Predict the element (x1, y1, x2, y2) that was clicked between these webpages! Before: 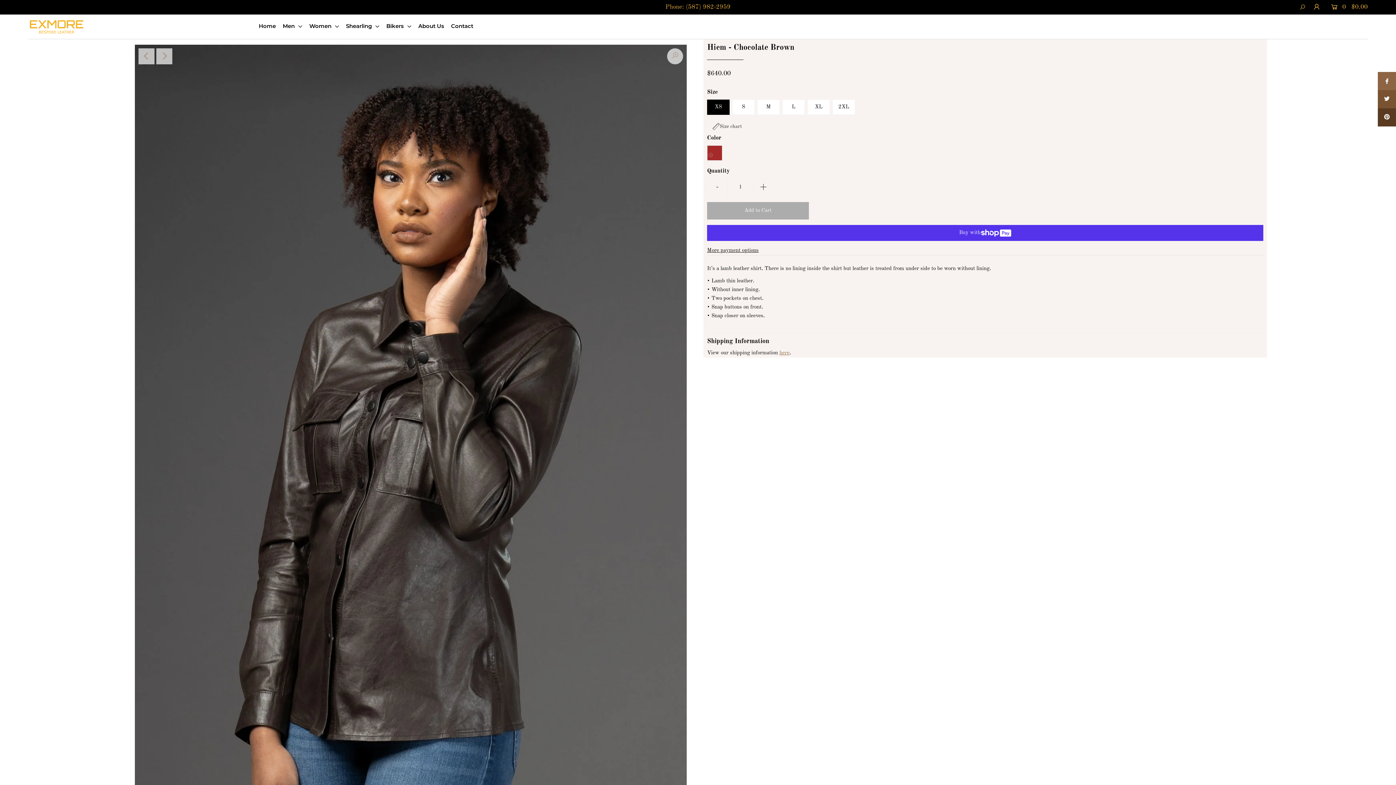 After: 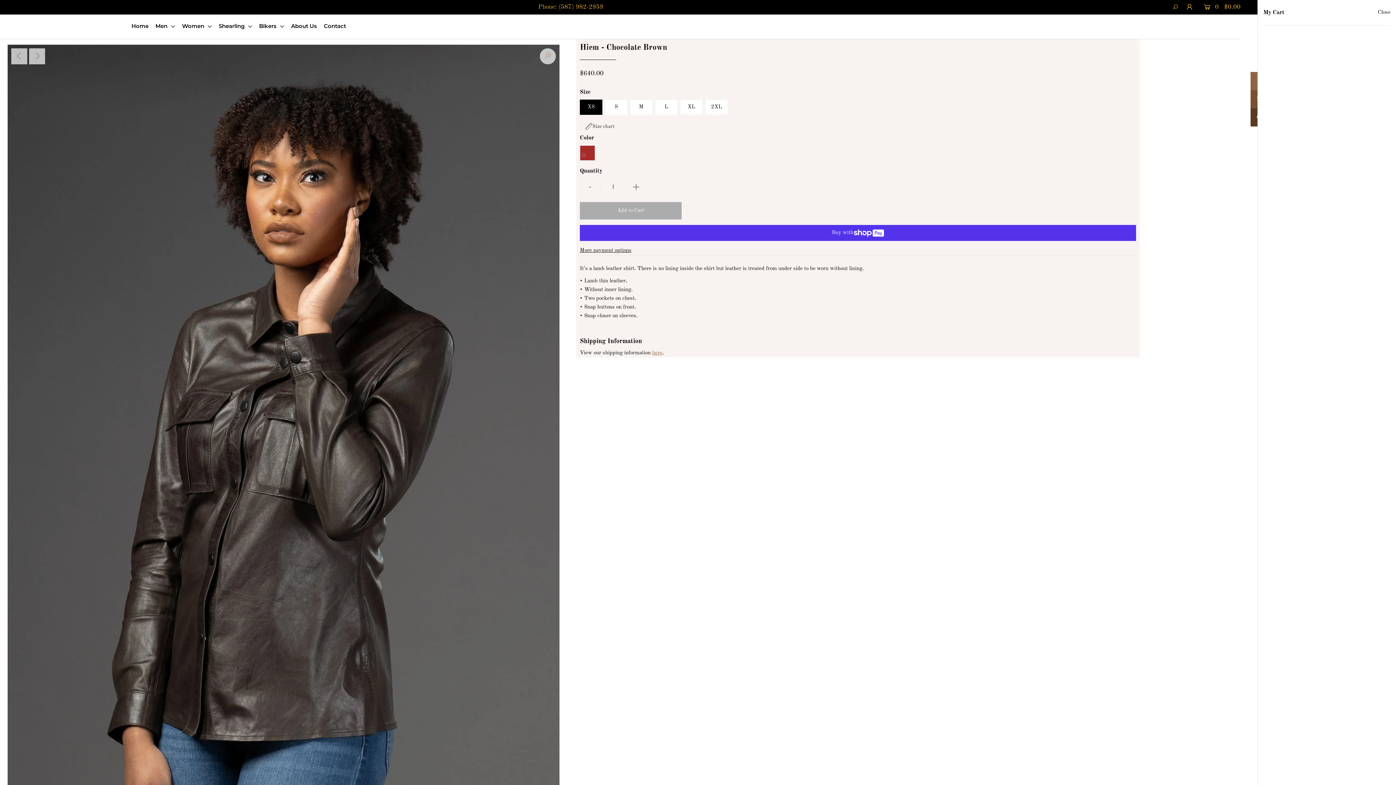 Action: bbox: (1327, 0, 1368, 14) label:   0  $0.00